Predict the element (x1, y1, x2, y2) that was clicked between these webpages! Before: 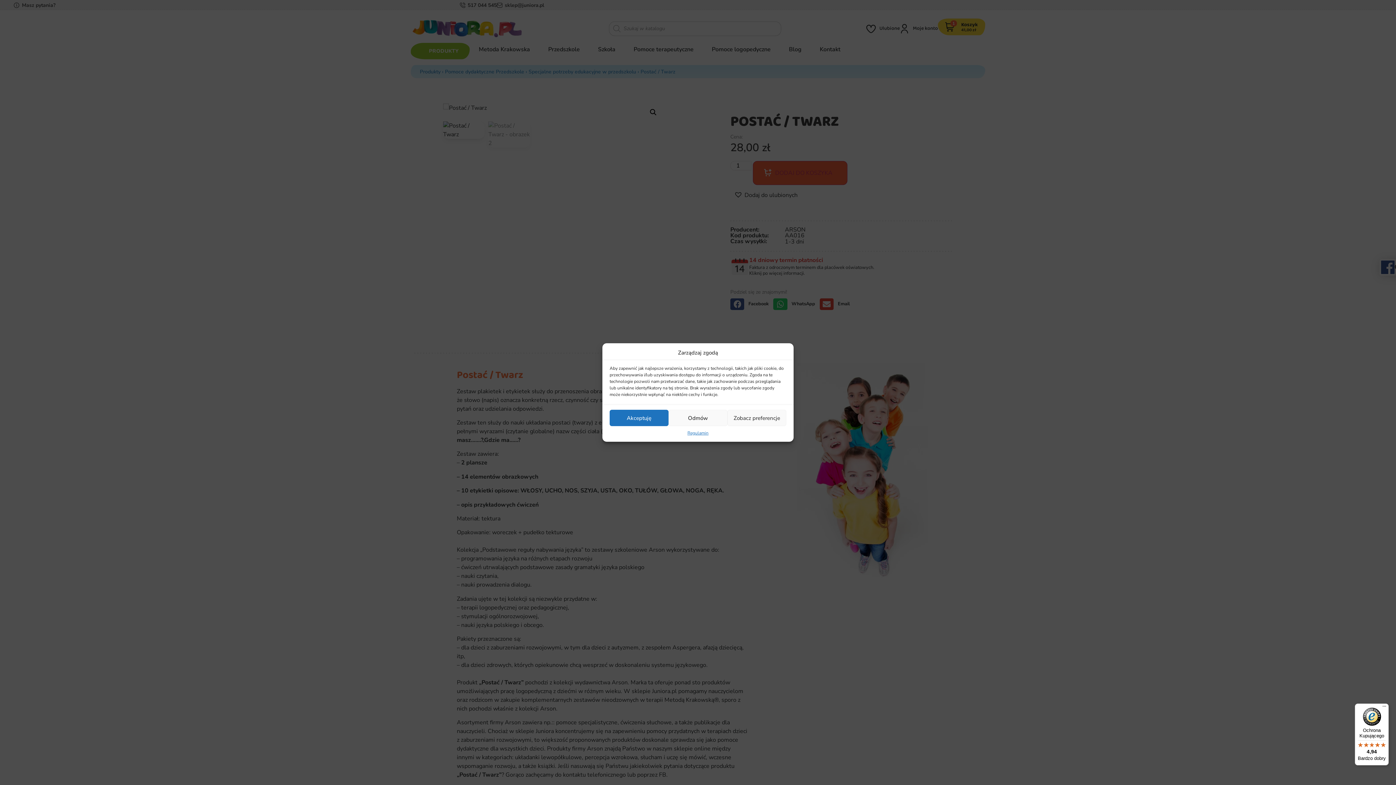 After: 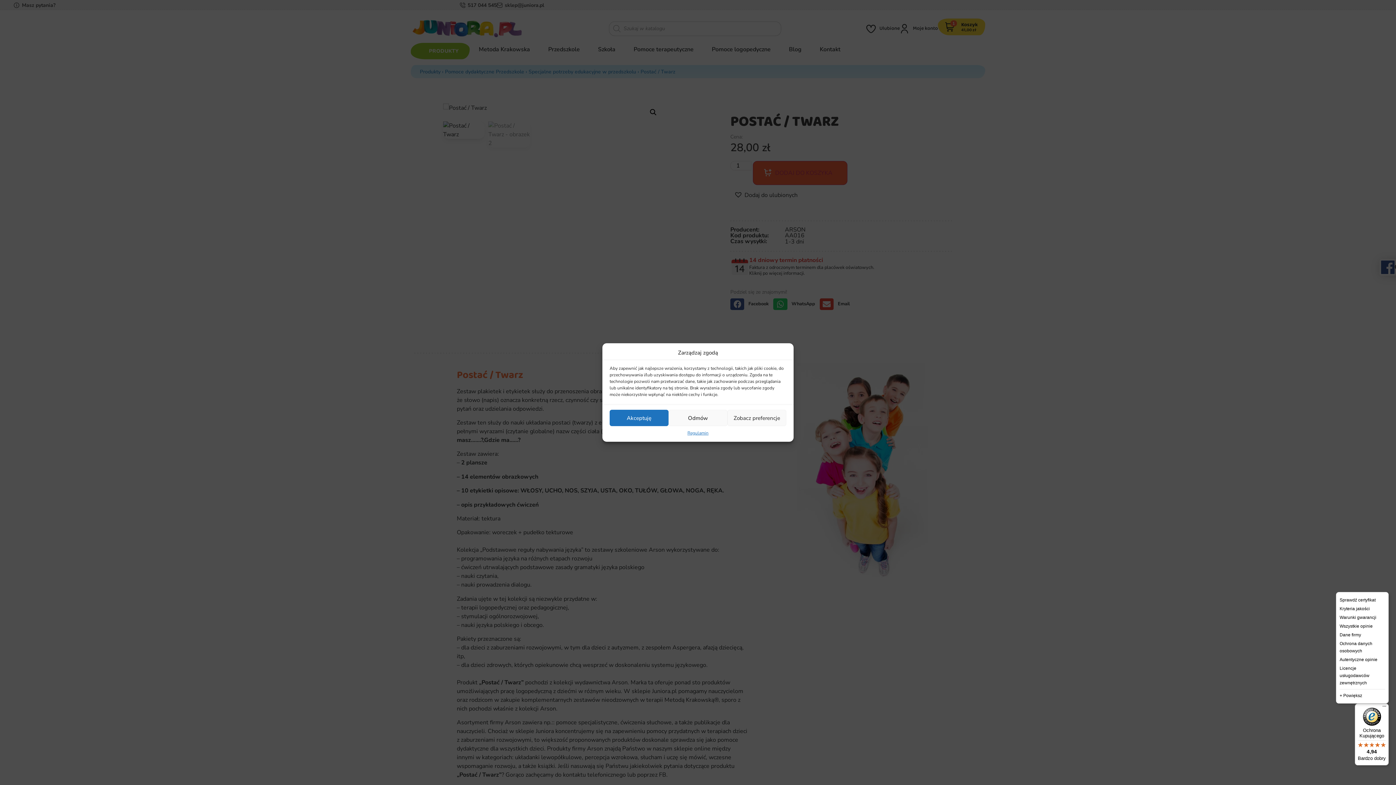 Action: bbox: (1380, 704, 1389, 712) label: Menu